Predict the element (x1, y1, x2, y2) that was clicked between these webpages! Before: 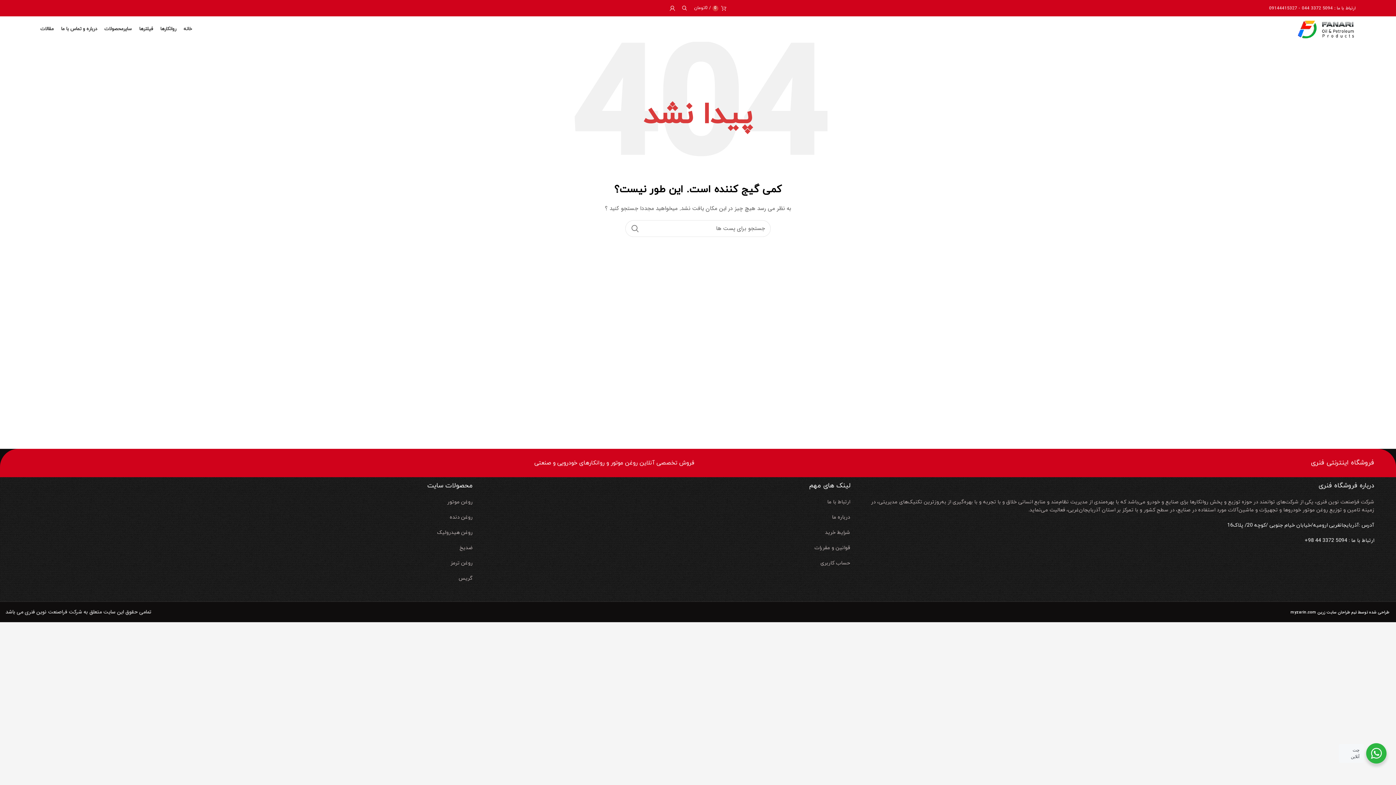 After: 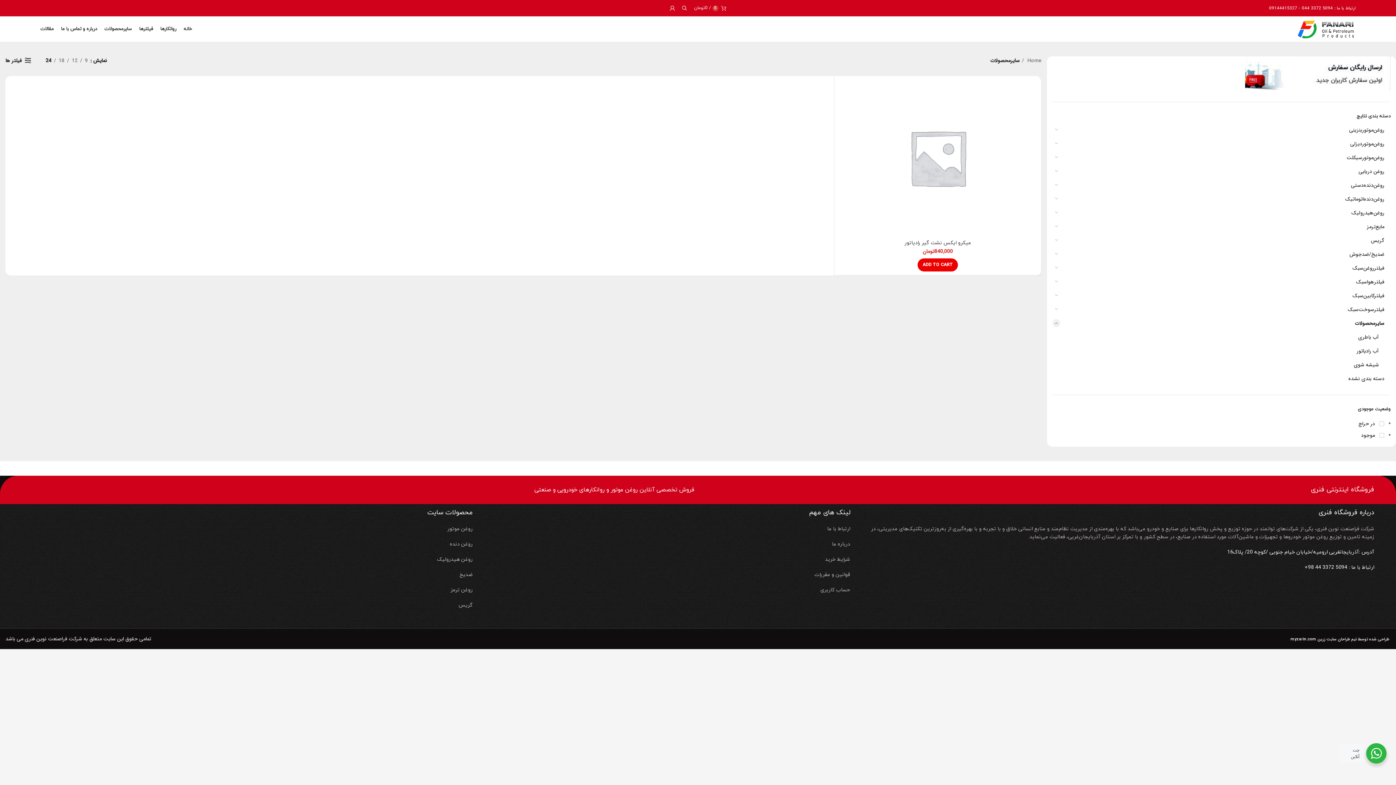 Action: bbox: (100, 21, 135, 36) label: سایرمحصولات